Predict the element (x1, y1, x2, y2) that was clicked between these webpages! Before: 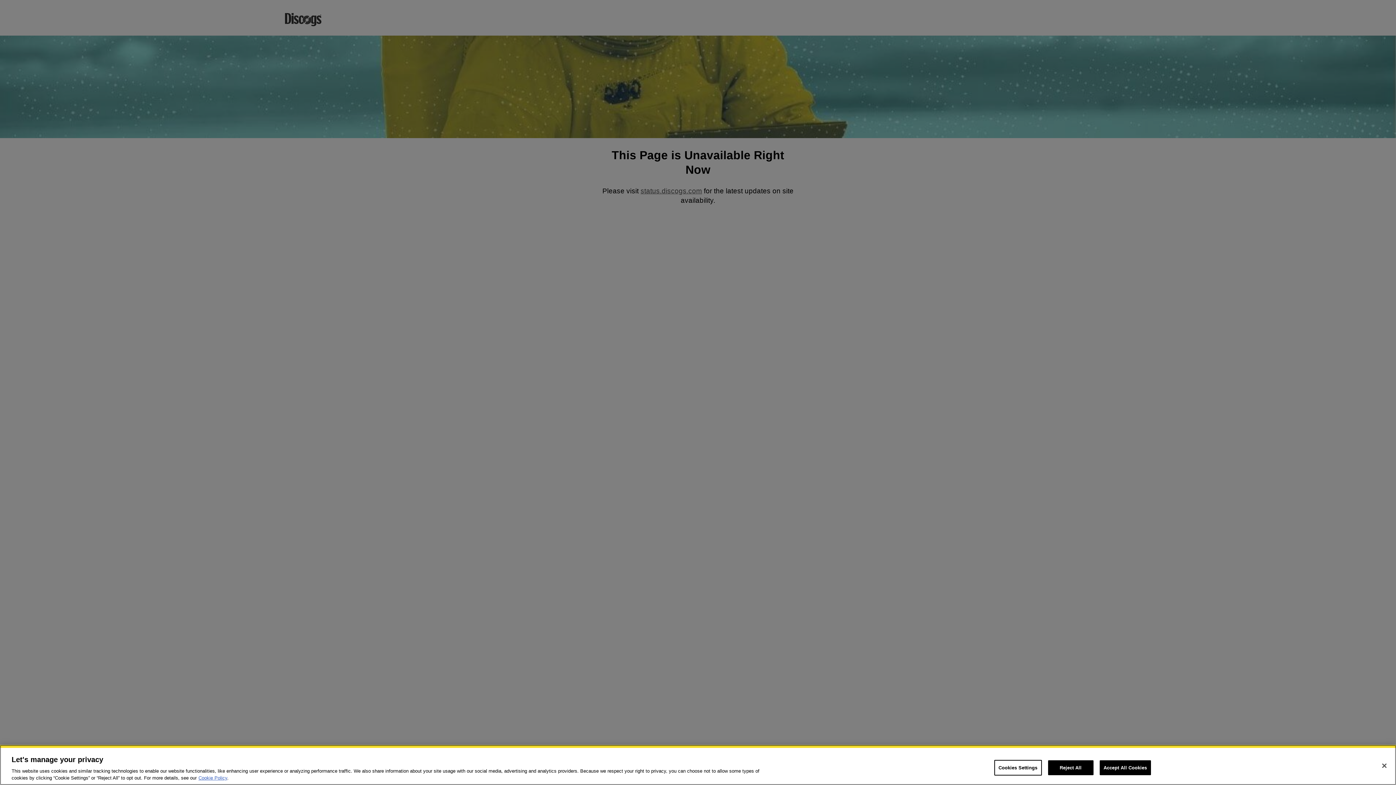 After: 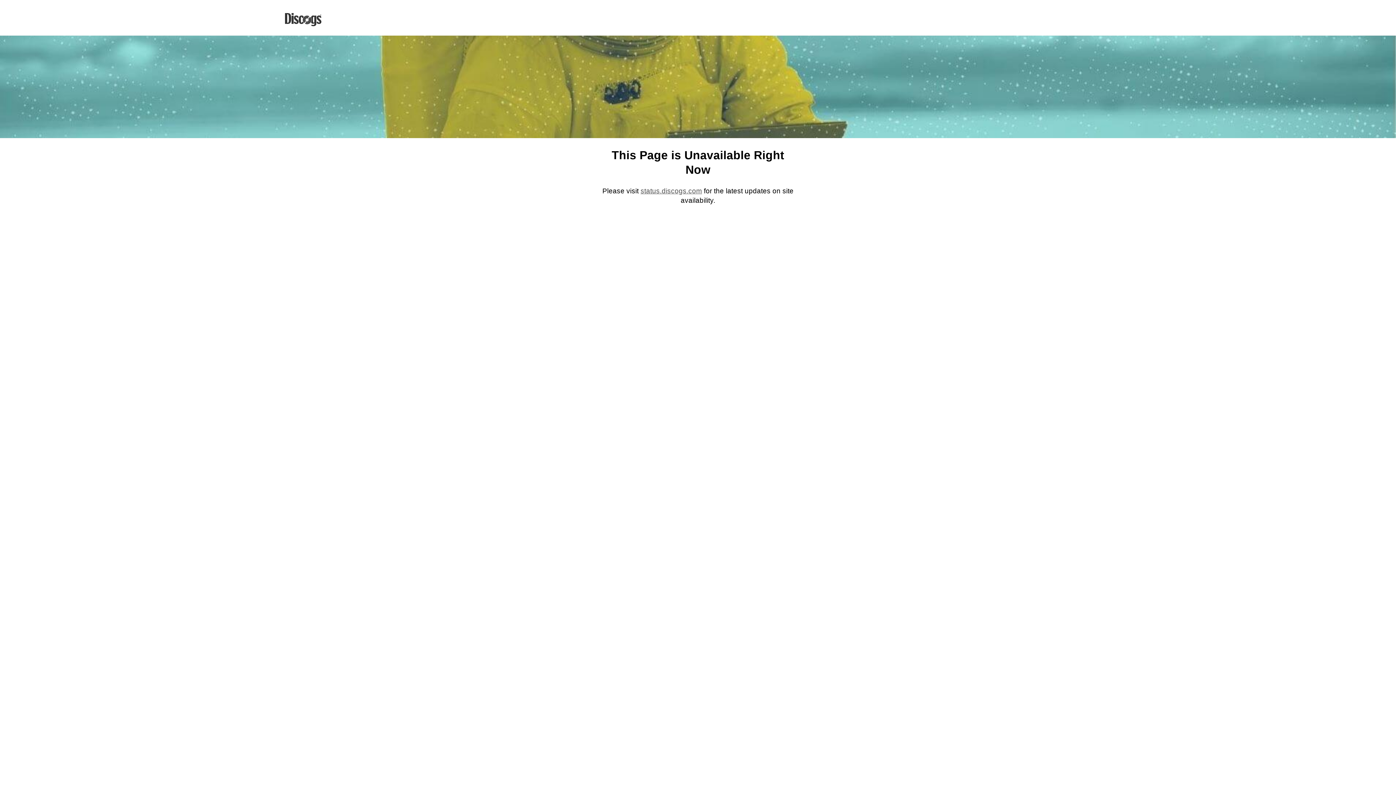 Action: bbox: (1048, 760, 1093, 775) label: Reject All